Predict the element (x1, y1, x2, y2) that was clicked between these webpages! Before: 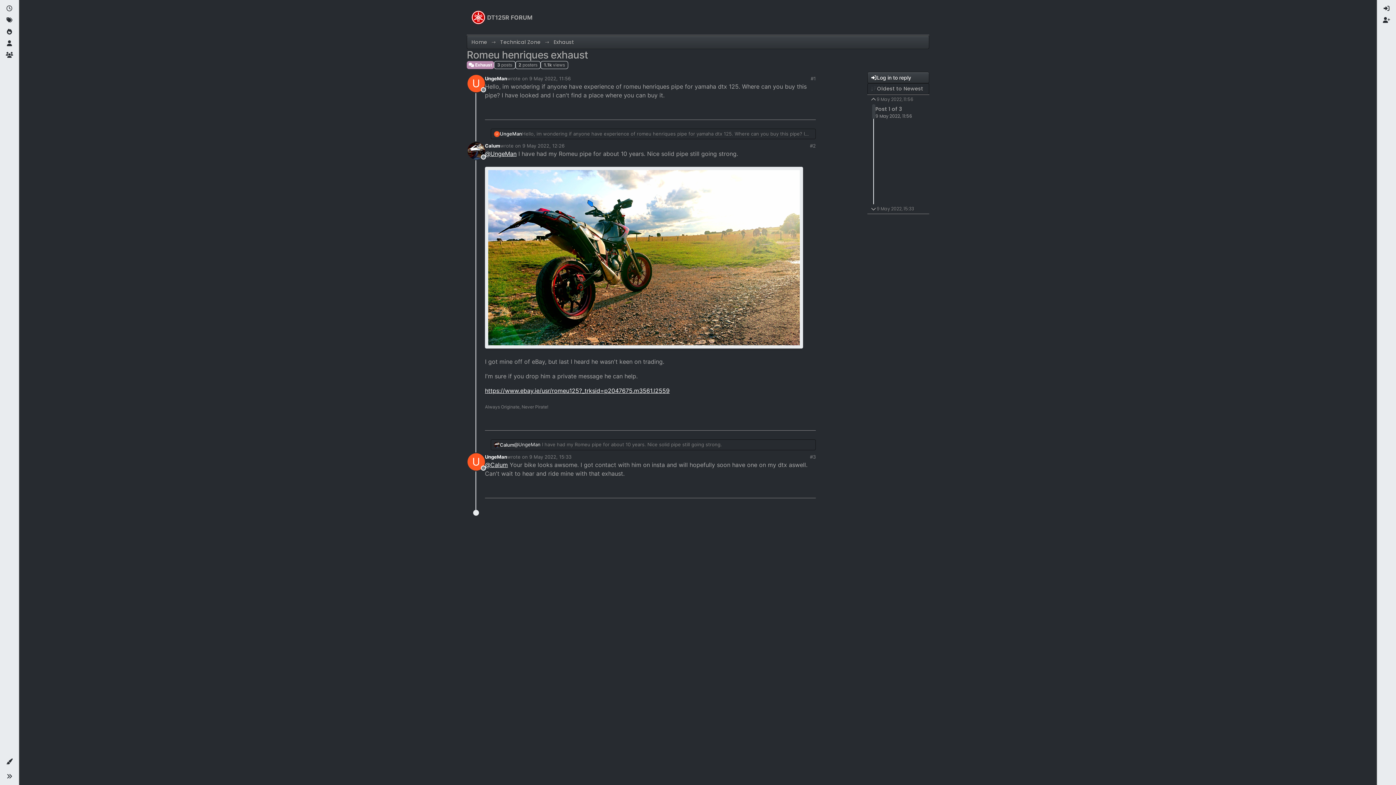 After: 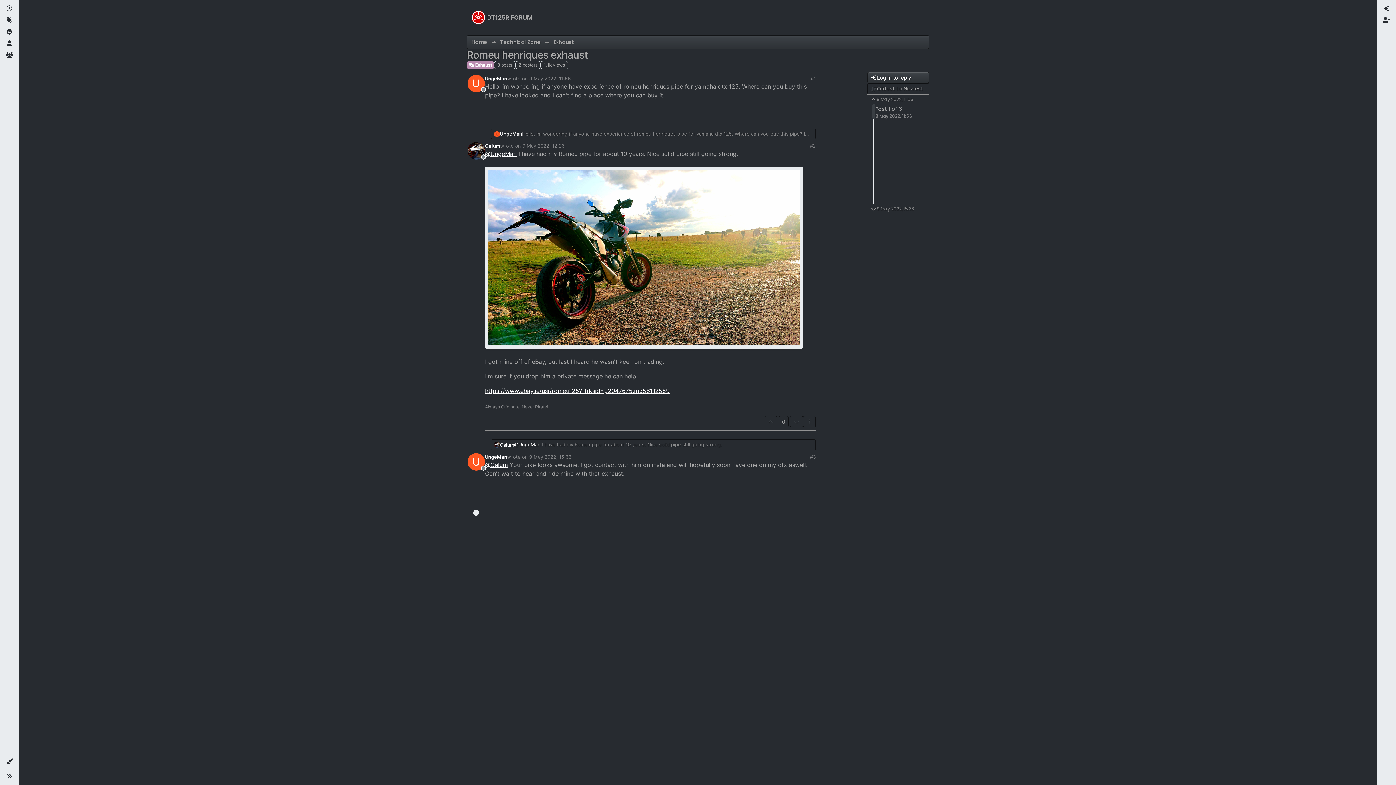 Action: bbox: (485, 253, 803, 260)